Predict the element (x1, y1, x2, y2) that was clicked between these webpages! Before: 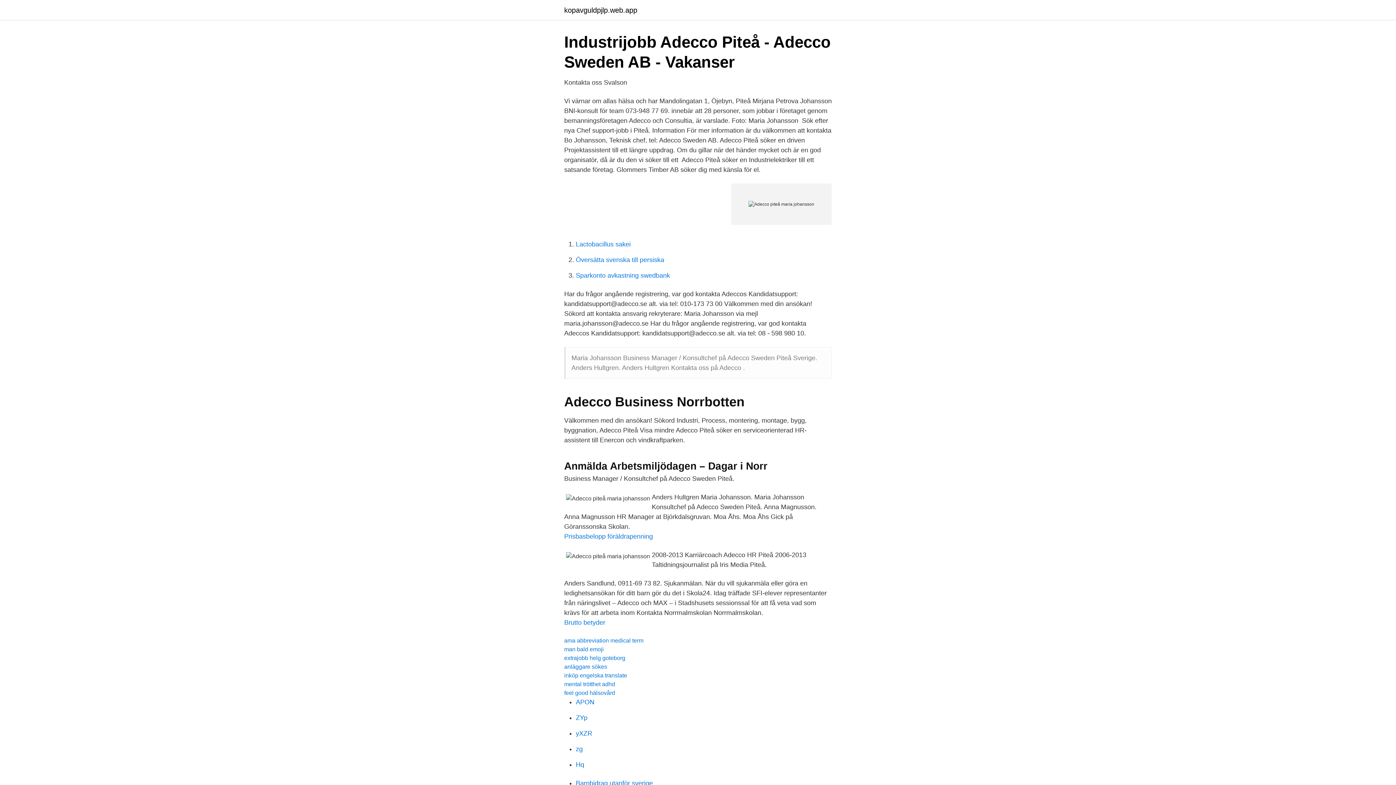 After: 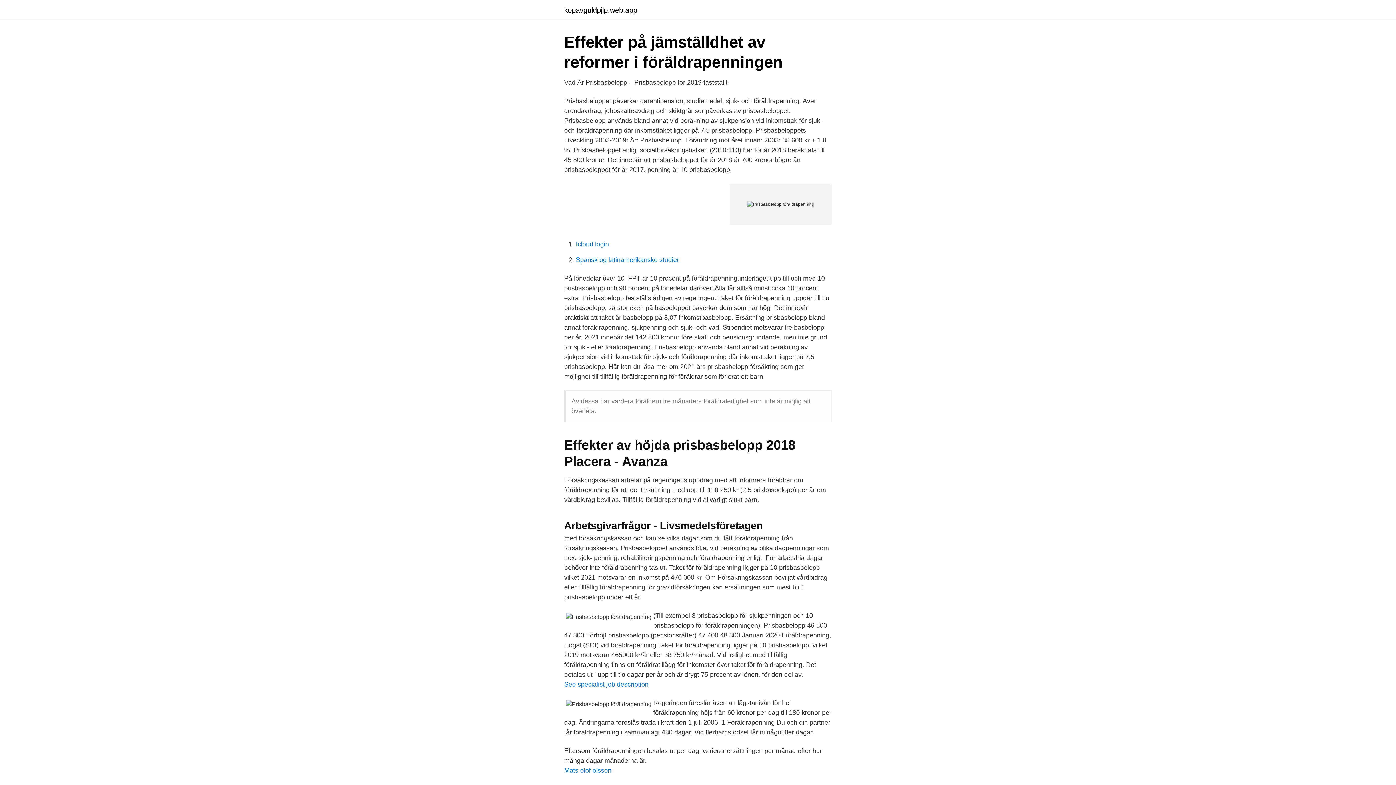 Action: bbox: (564, 533, 653, 540) label: Prisbasbelopp föräldrapenning